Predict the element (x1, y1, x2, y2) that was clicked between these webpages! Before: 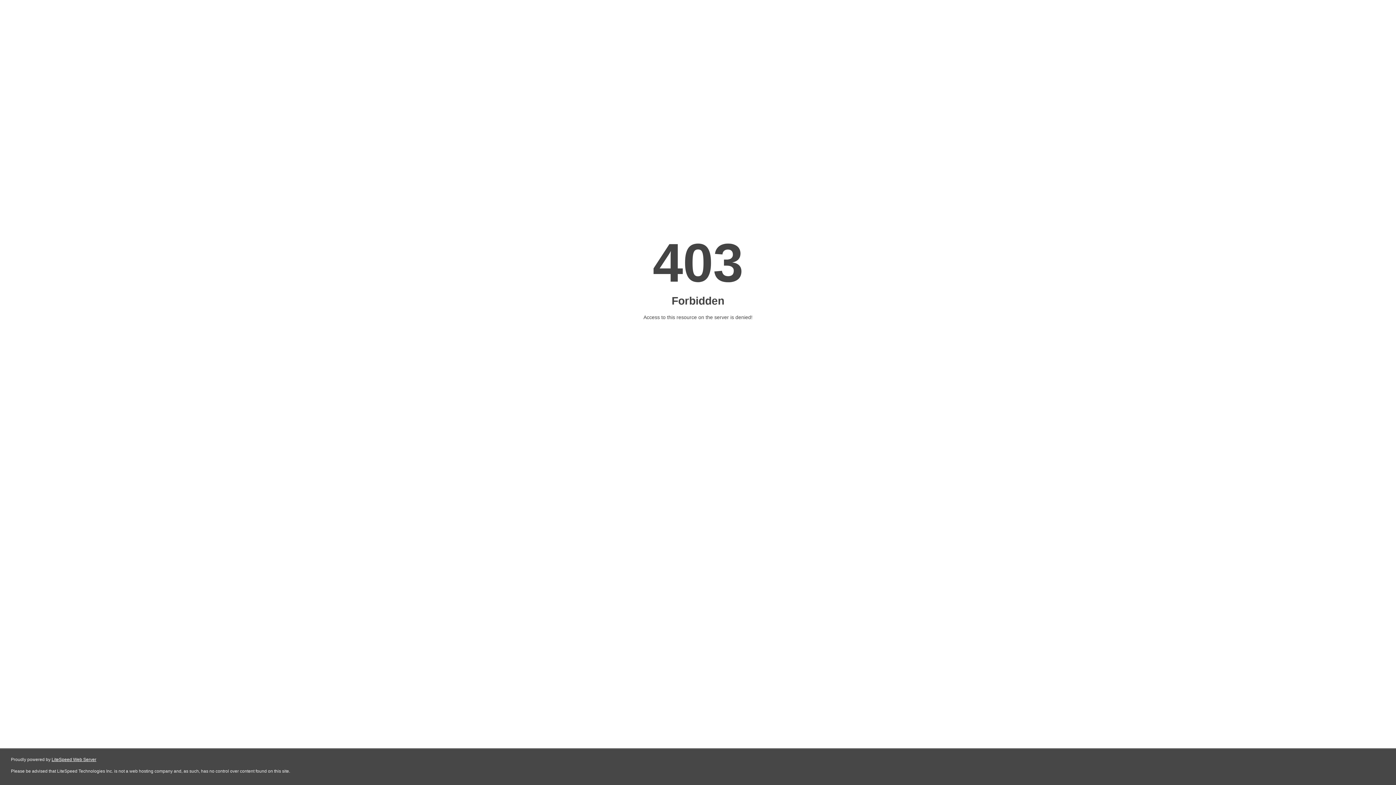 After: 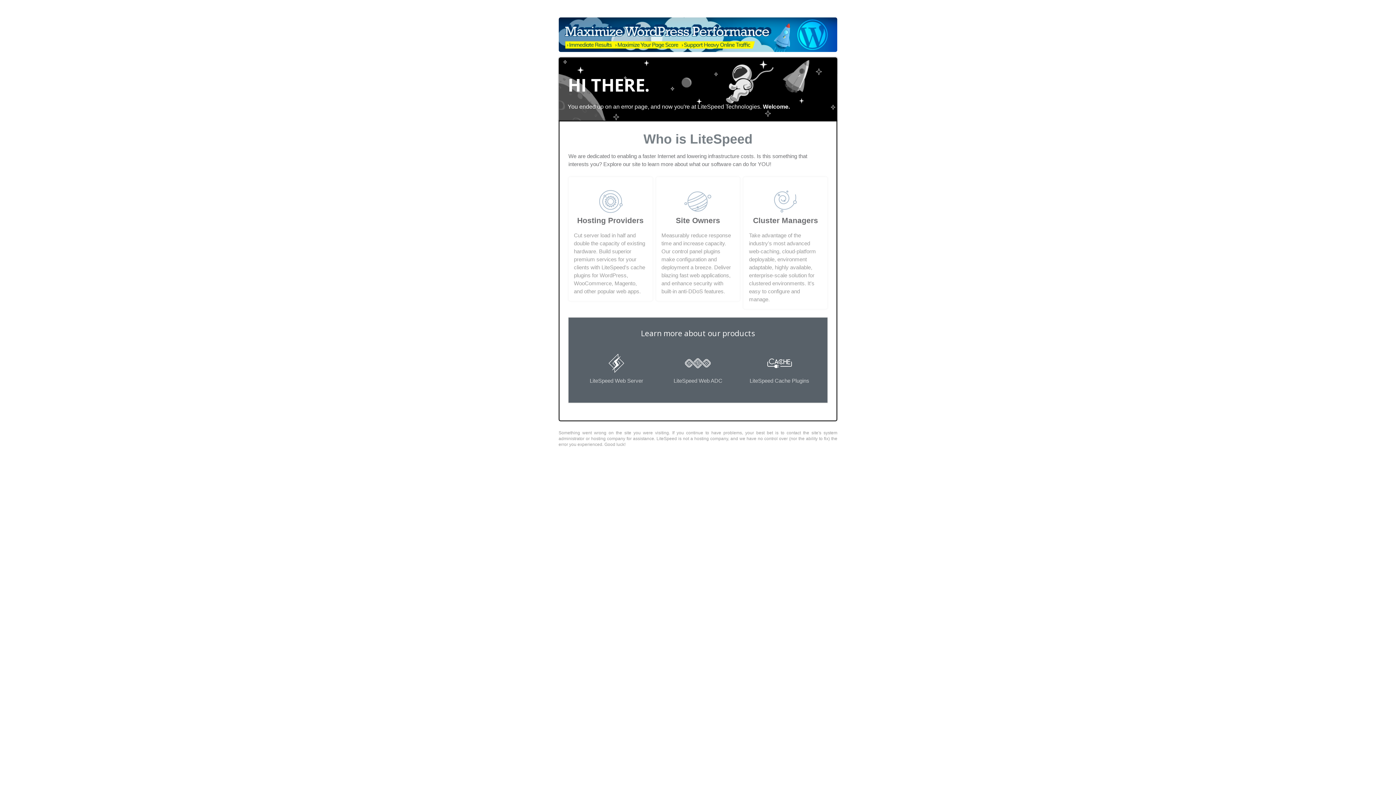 Action: bbox: (51, 757, 96, 762) label: LiteSpeed Web Server